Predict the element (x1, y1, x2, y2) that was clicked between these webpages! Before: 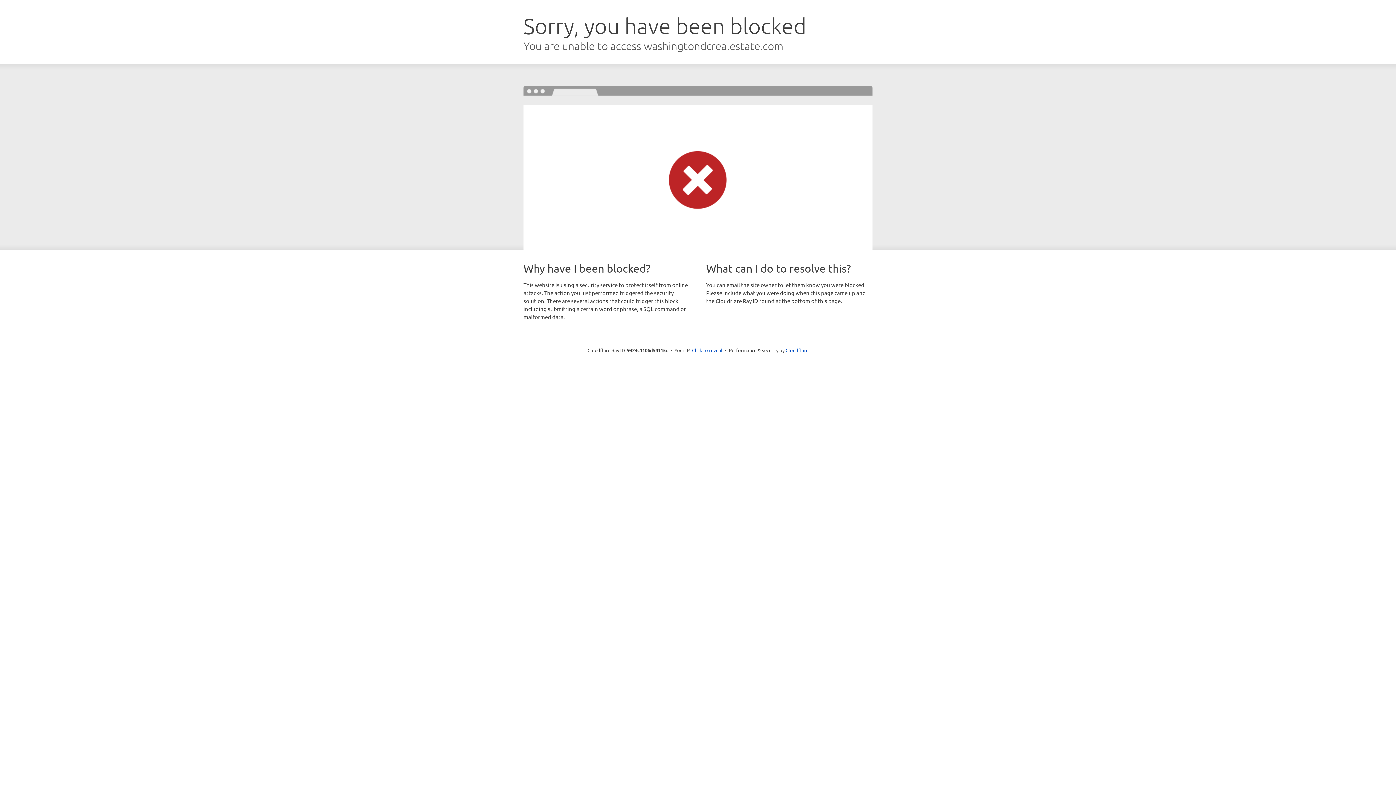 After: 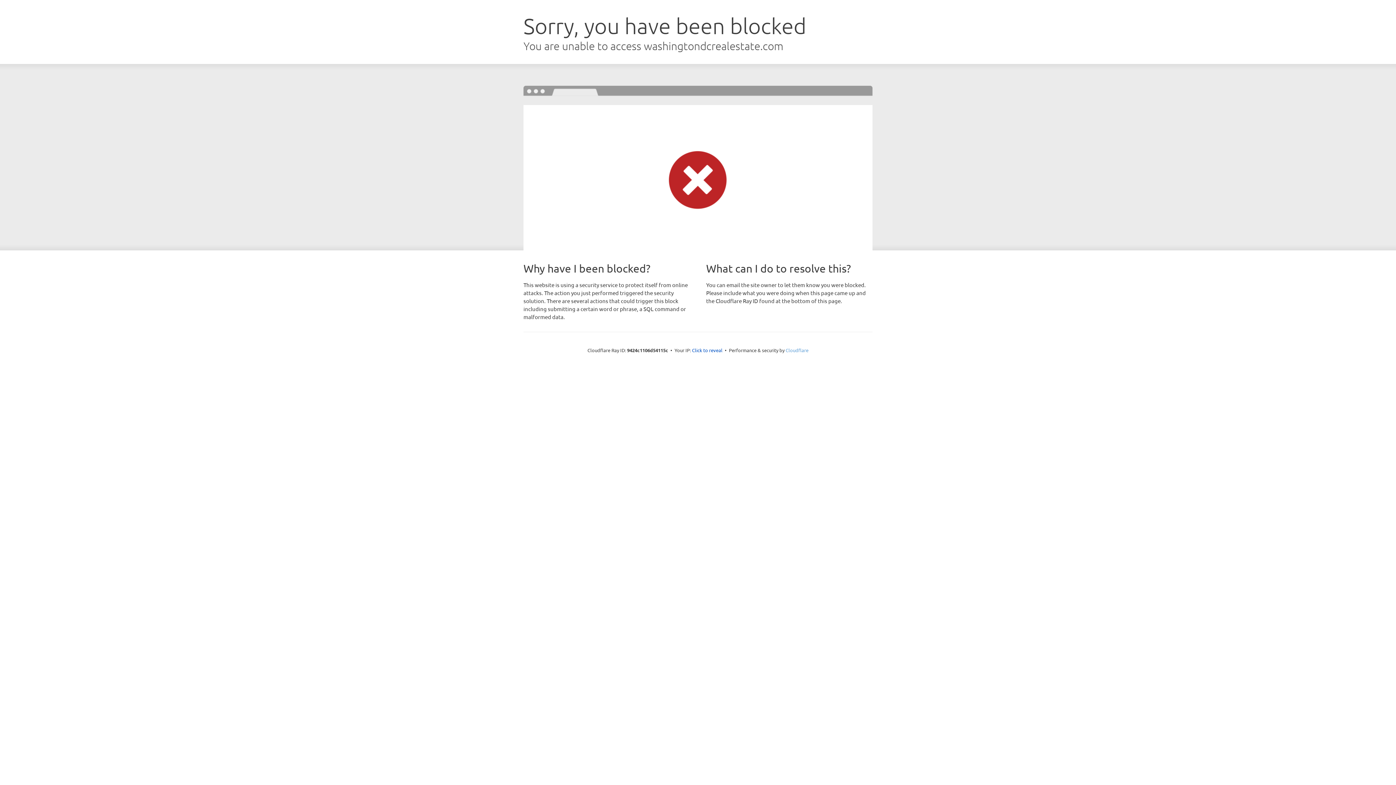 Action: label: Cloudflare bbox: (785, 347, 808, 353)